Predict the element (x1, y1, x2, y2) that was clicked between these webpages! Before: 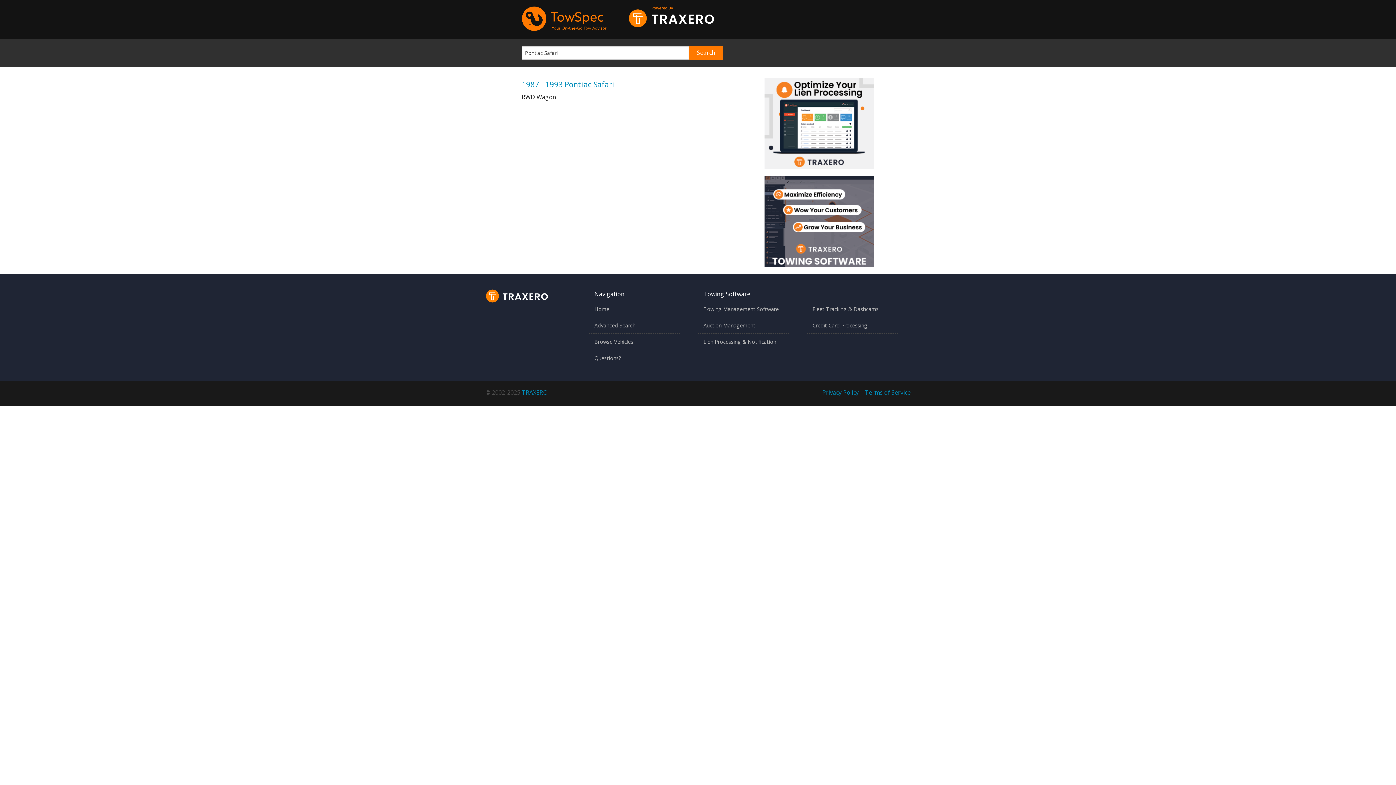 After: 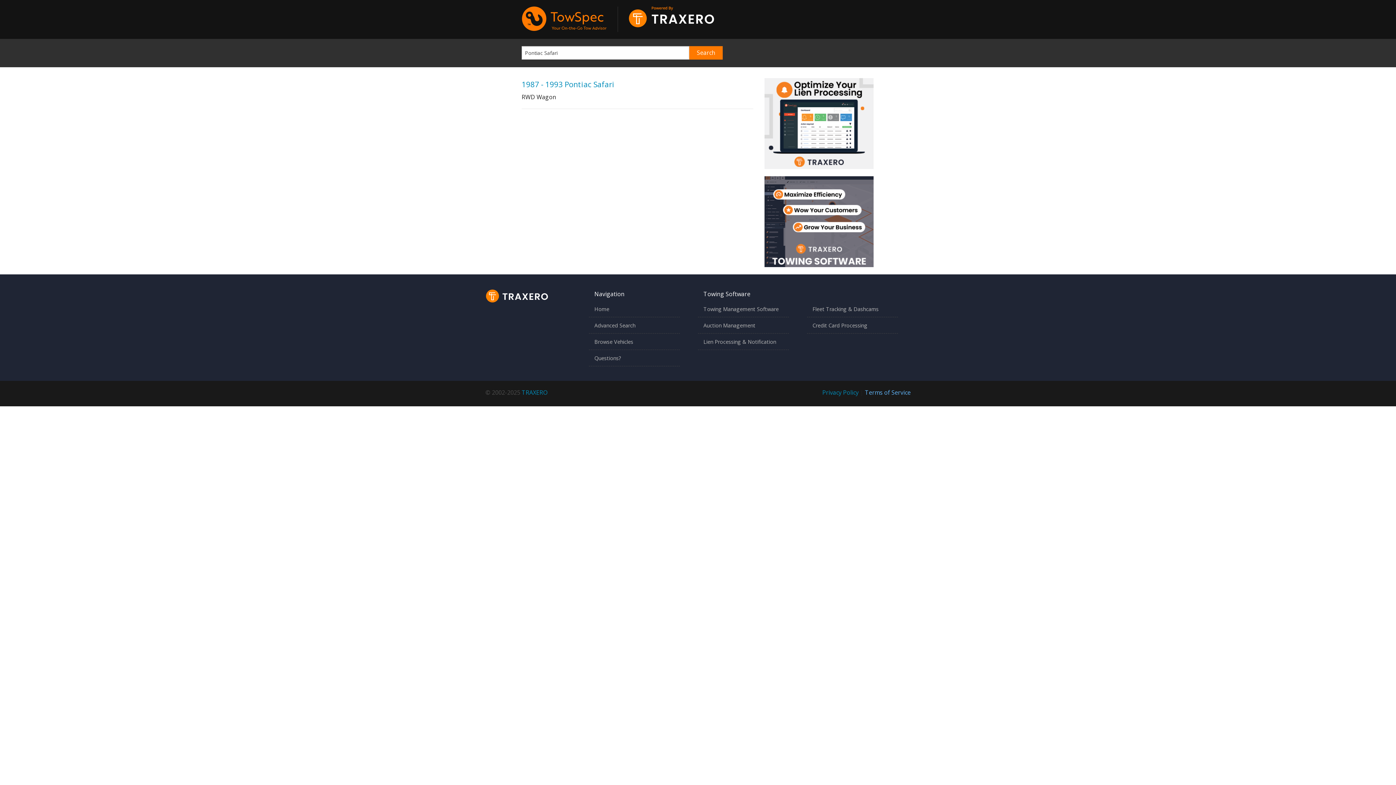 Action: label: Terms of Service bbox: (865, 388, 910, 396)